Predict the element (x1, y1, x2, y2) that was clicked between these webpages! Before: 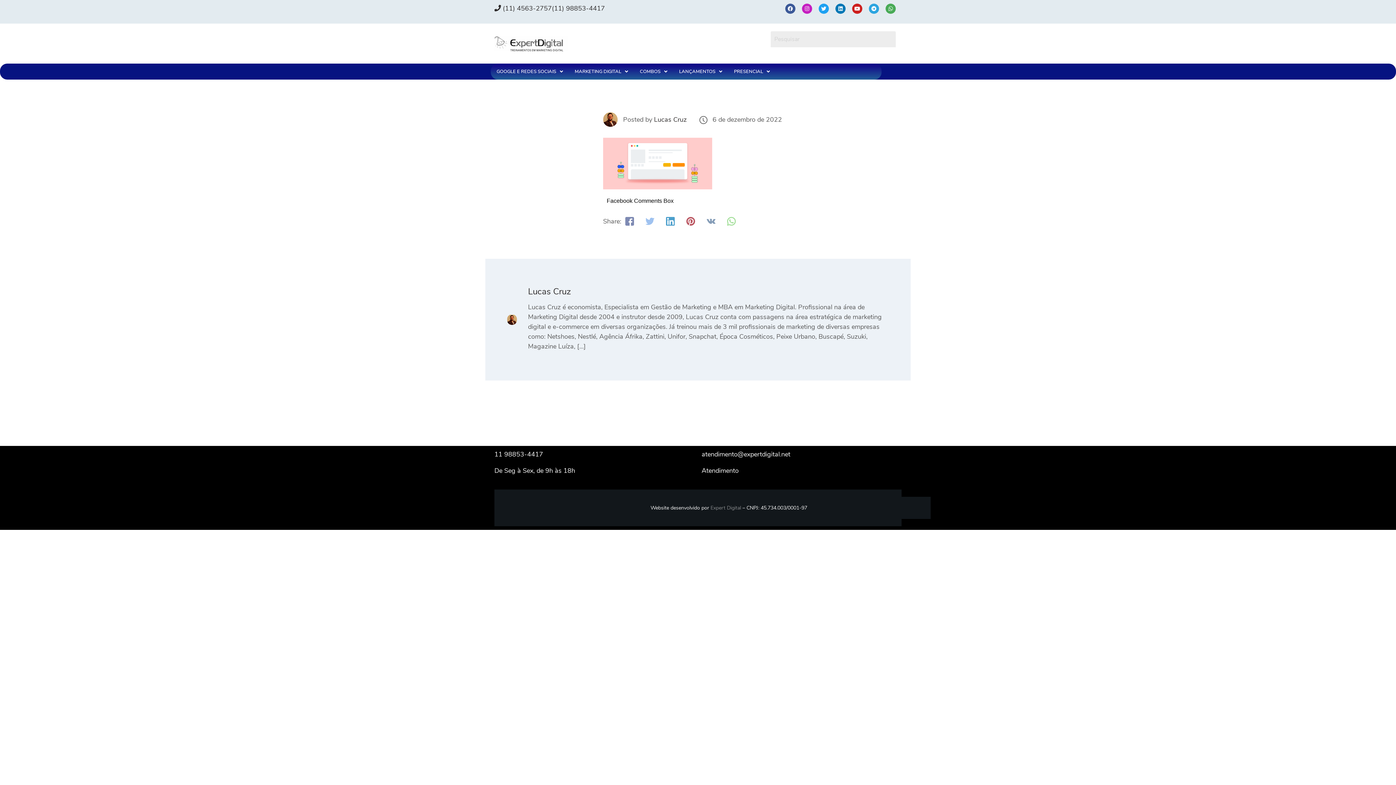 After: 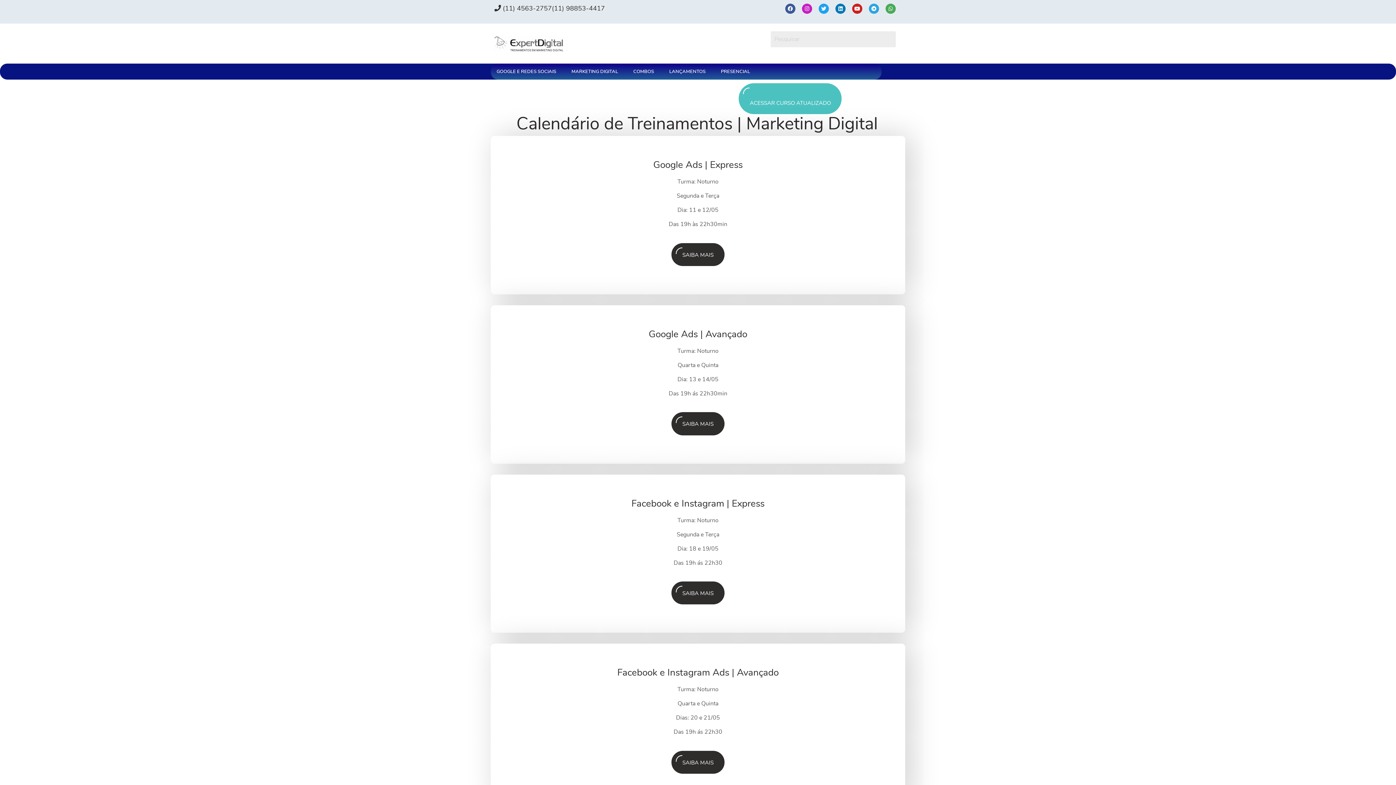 Action: label: MARKETING DIGITAL bbox: (569, 68, 634, 75)